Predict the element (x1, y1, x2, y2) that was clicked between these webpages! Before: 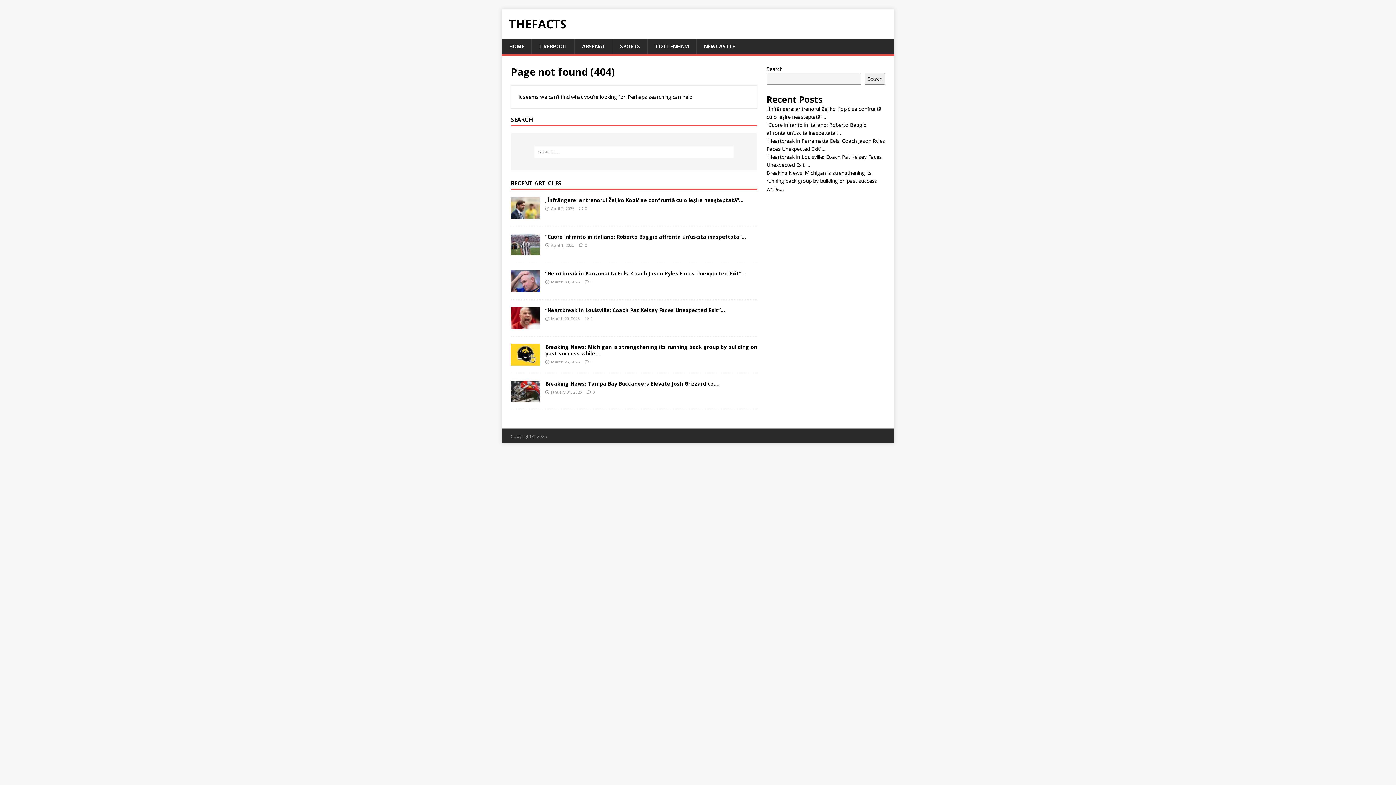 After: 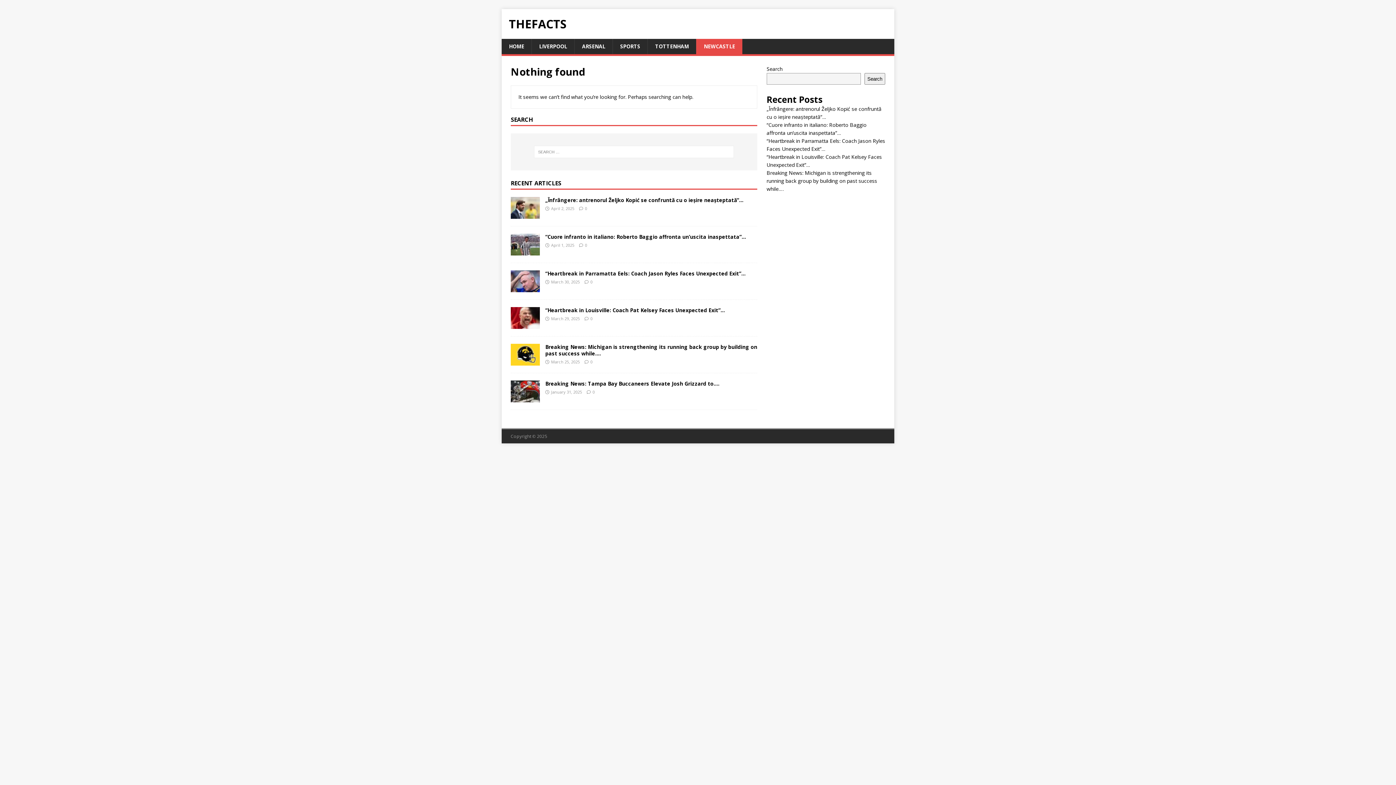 Action: label: NEWCASTLE bbox: (696, 38, 742, 54)